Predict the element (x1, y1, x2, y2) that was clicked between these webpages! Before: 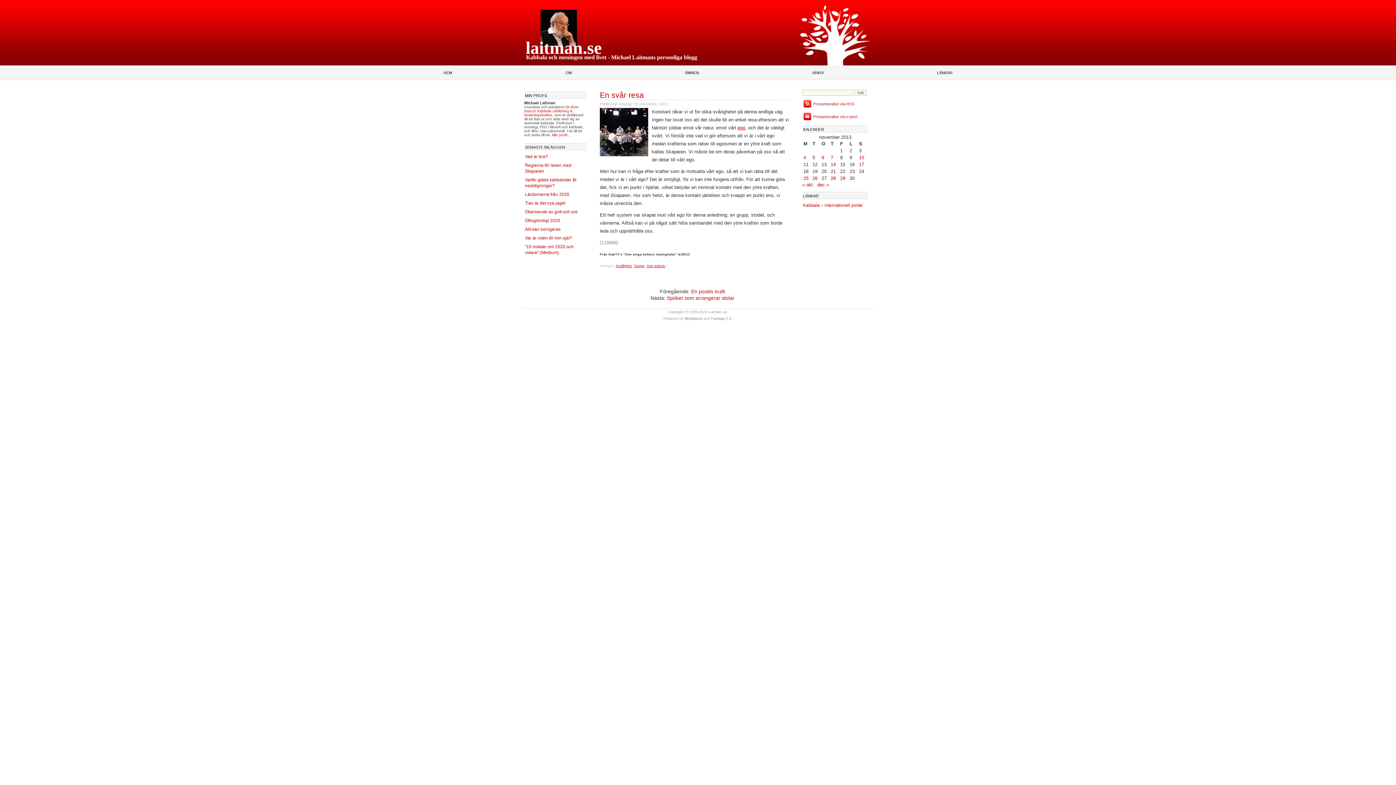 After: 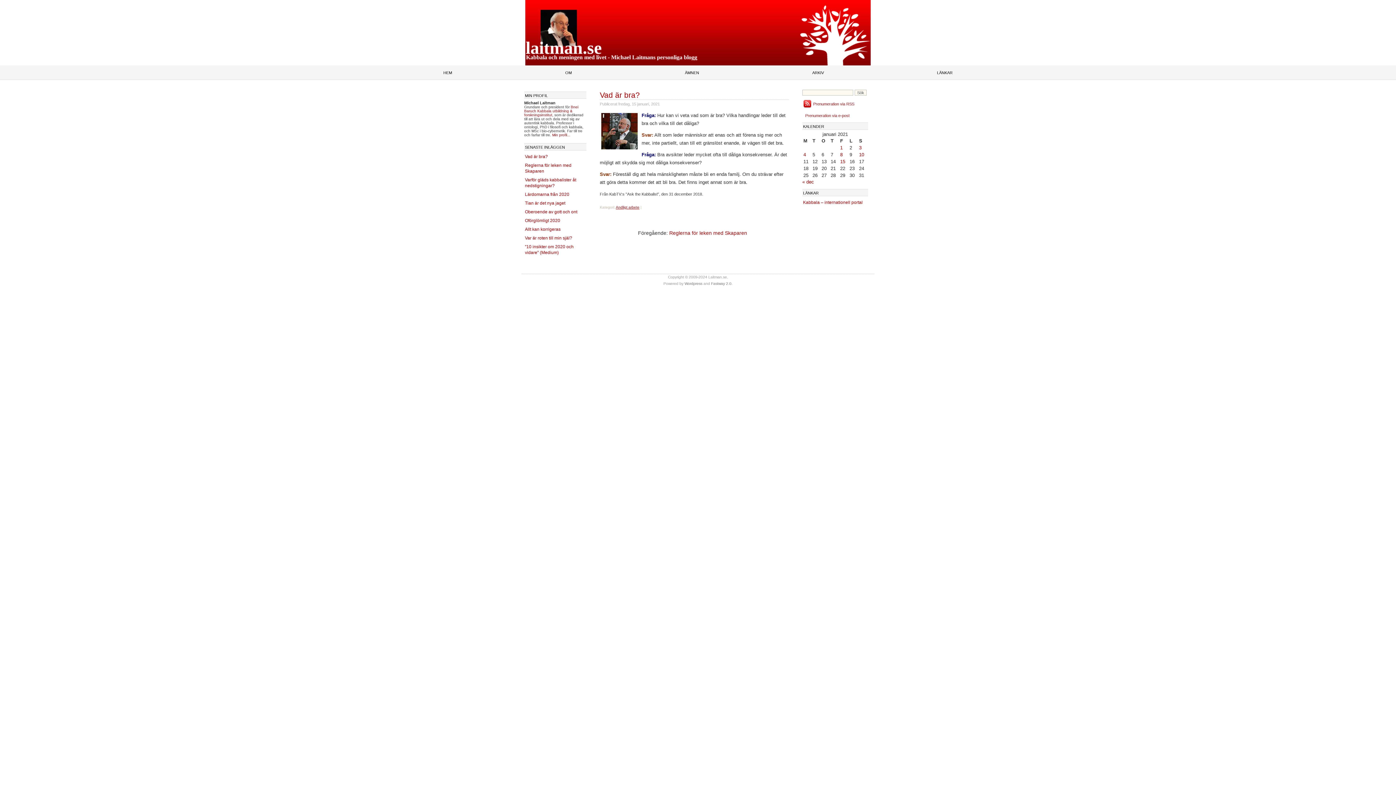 Action: bbox: (525, 154, 548, 159) label: Vad är bra?